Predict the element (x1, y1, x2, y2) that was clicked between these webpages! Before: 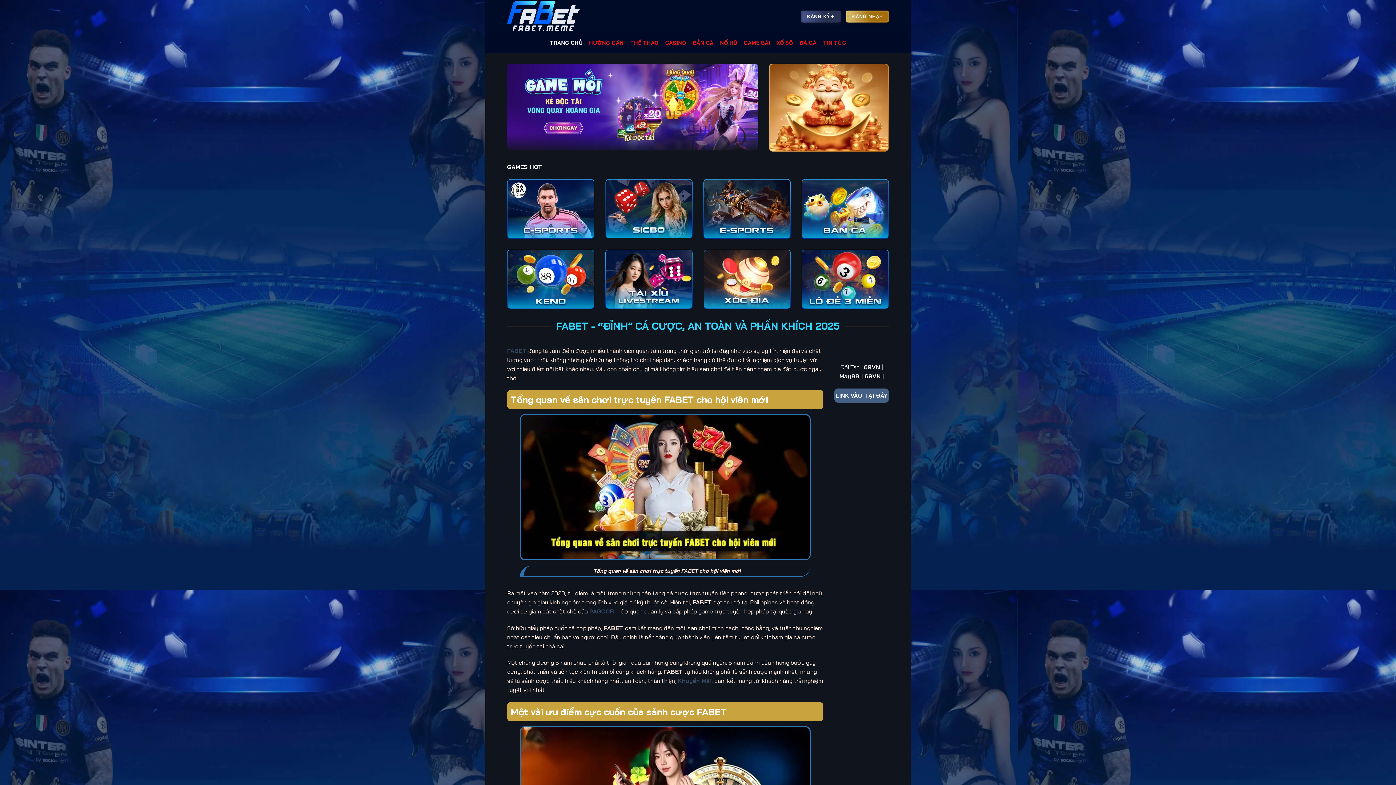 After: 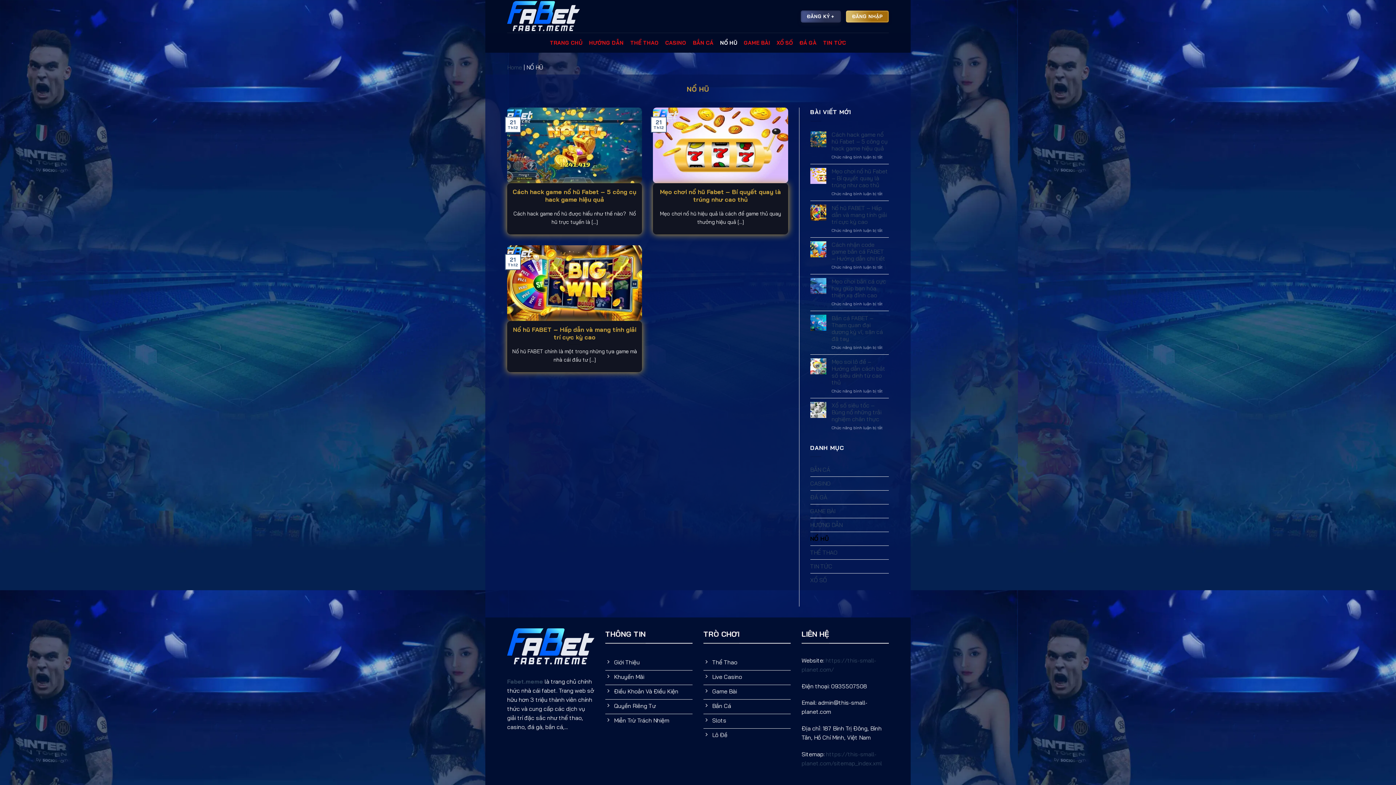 Action: bbox: (720, 36, 737, 49) label: NỔ HŨ